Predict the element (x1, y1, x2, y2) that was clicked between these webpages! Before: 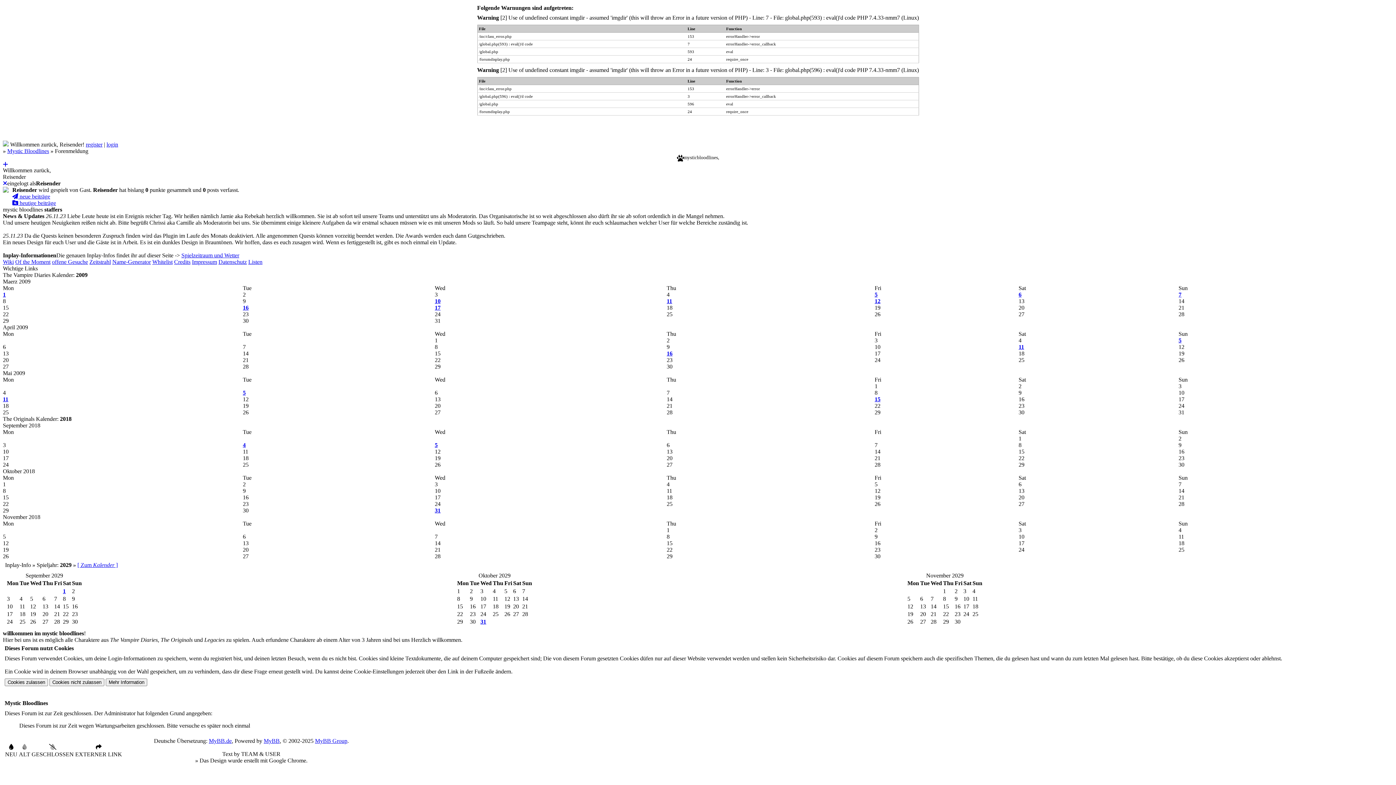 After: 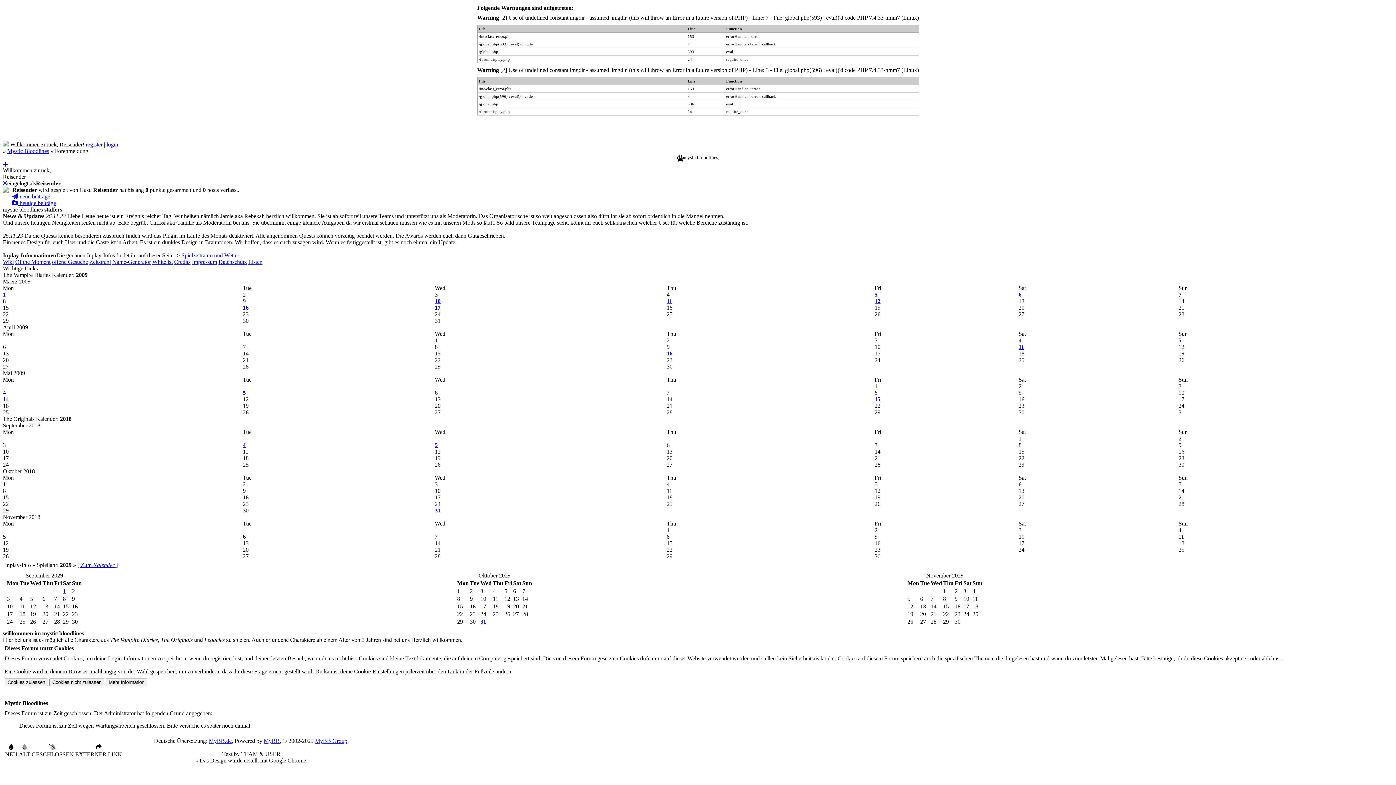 Action: label: Spielzeitraum und Wetter bbox: (181, 252, 239, 258)